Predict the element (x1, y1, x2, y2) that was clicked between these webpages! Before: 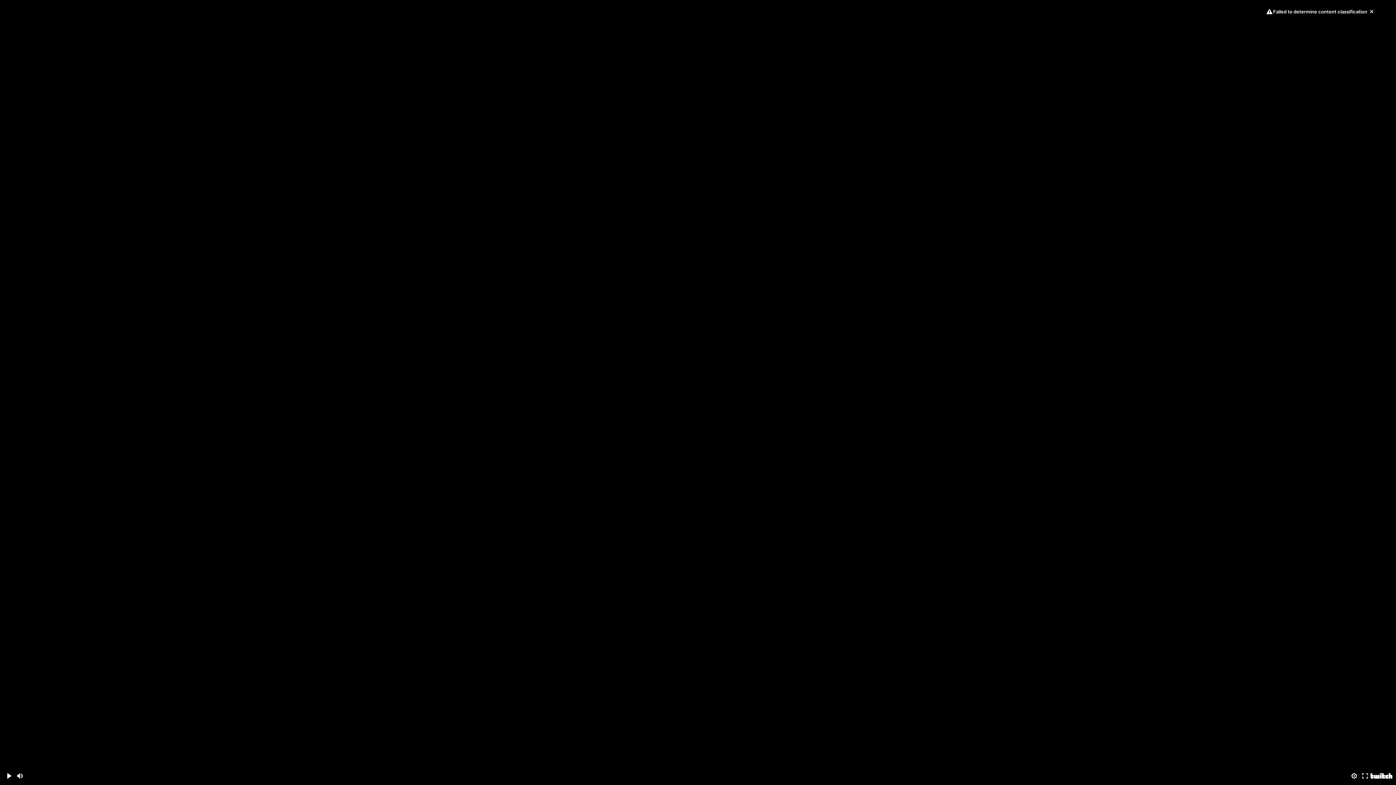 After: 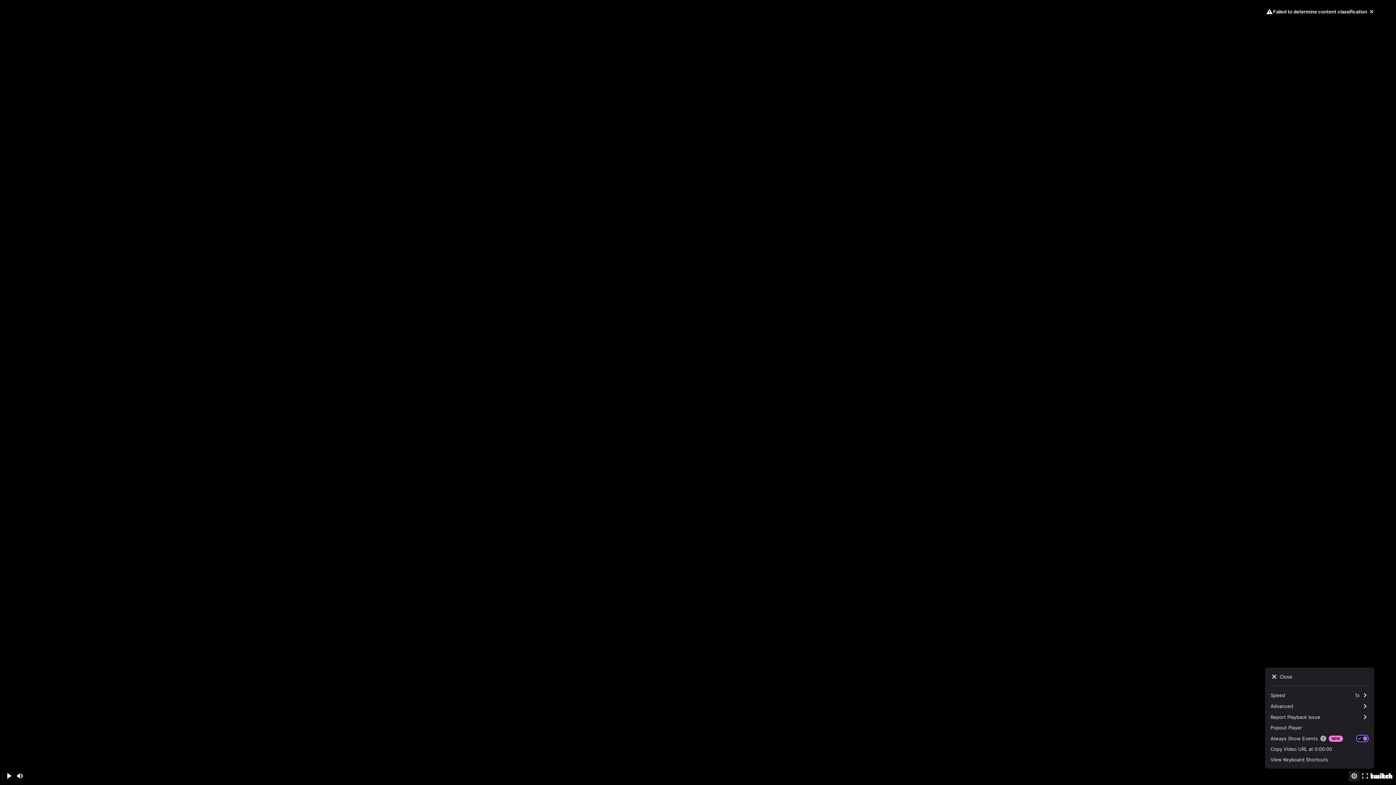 Action: bbox: (1349, 770, 1360, 781) label: Settings